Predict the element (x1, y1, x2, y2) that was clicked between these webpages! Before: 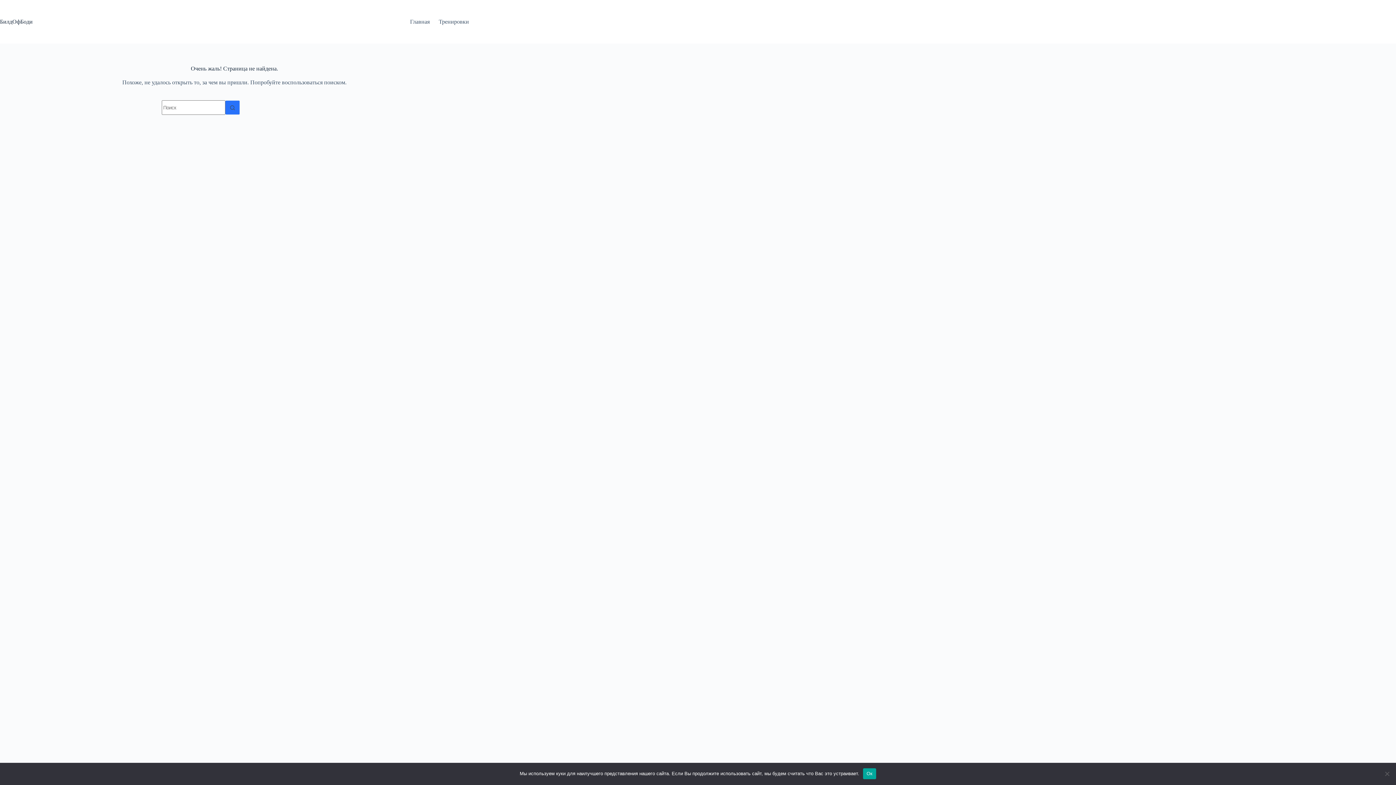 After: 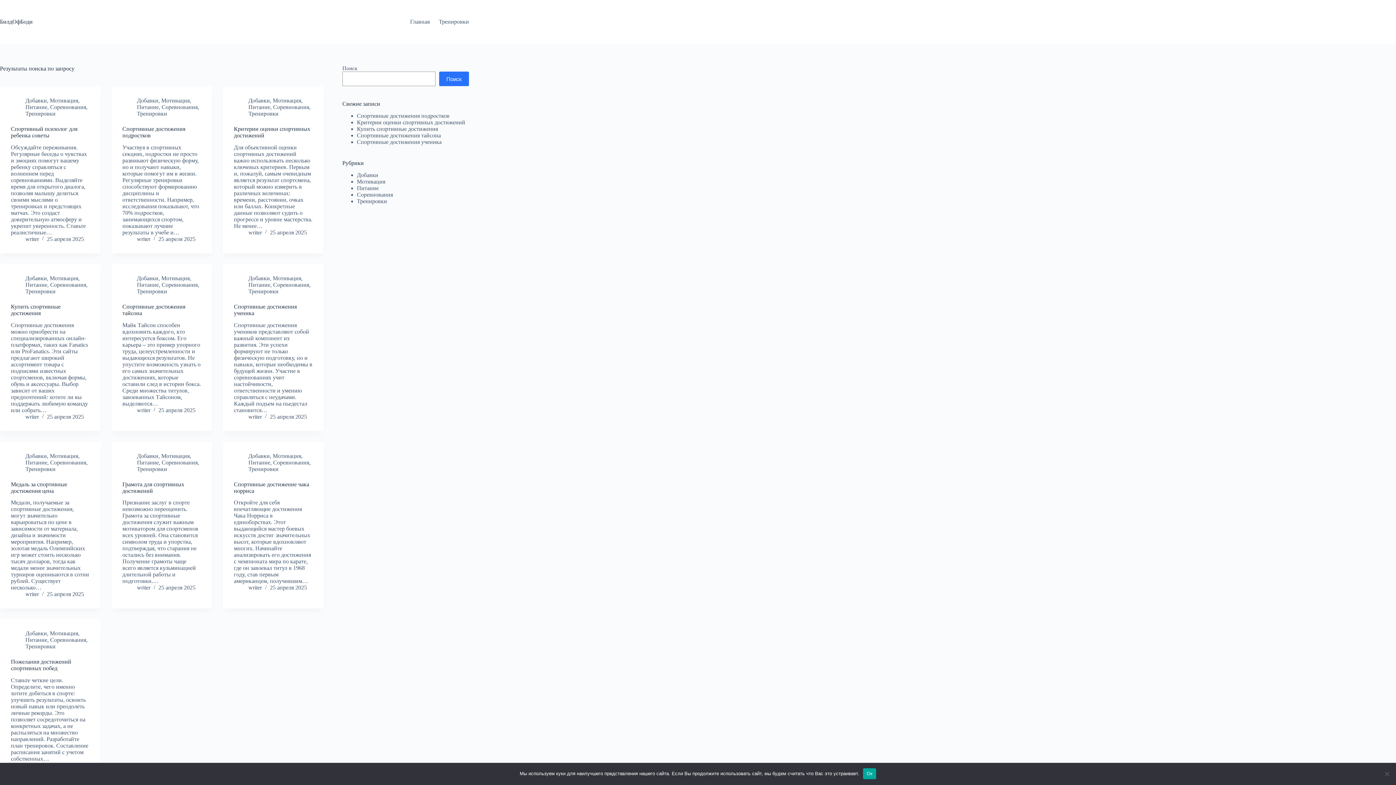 Action: label: Кнопка поиска bbox: (225, 100, 240, 114)